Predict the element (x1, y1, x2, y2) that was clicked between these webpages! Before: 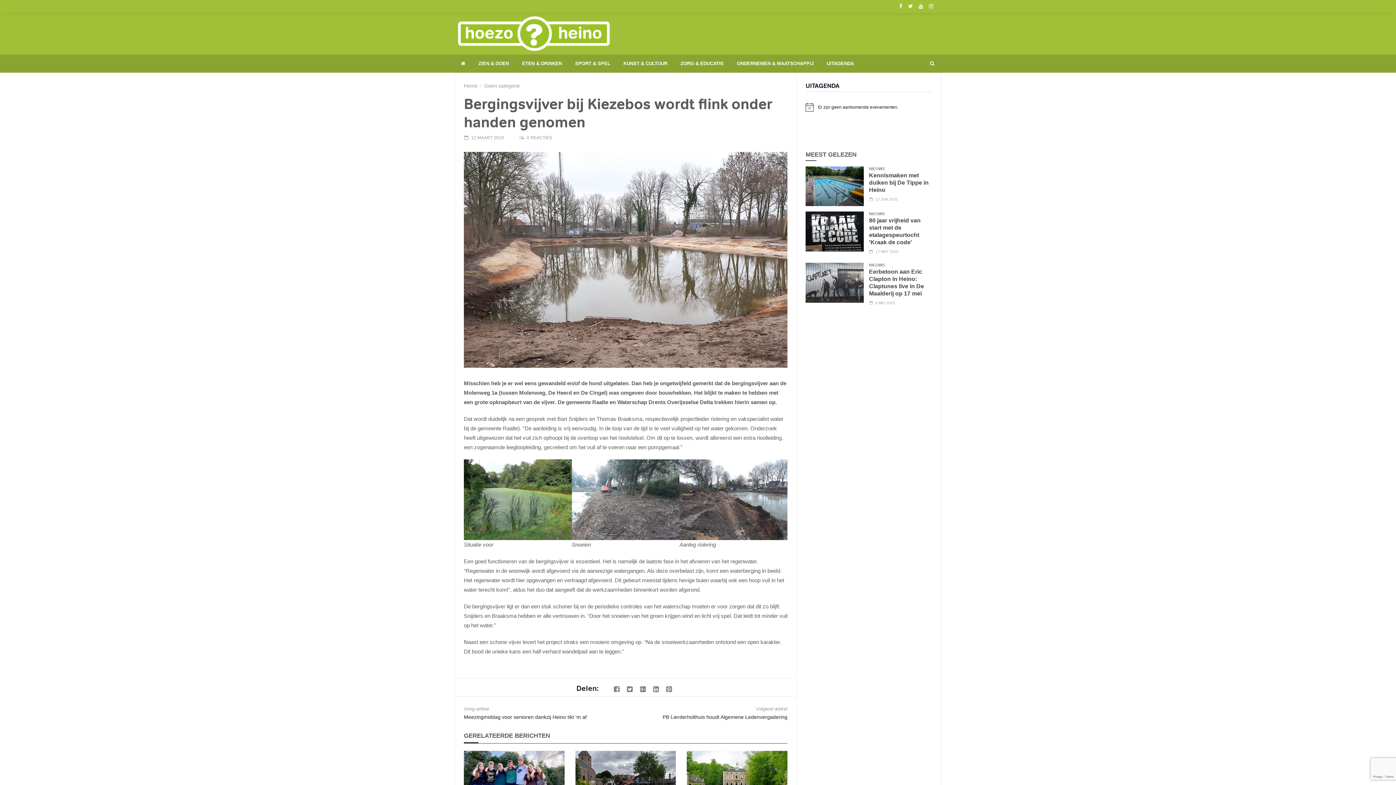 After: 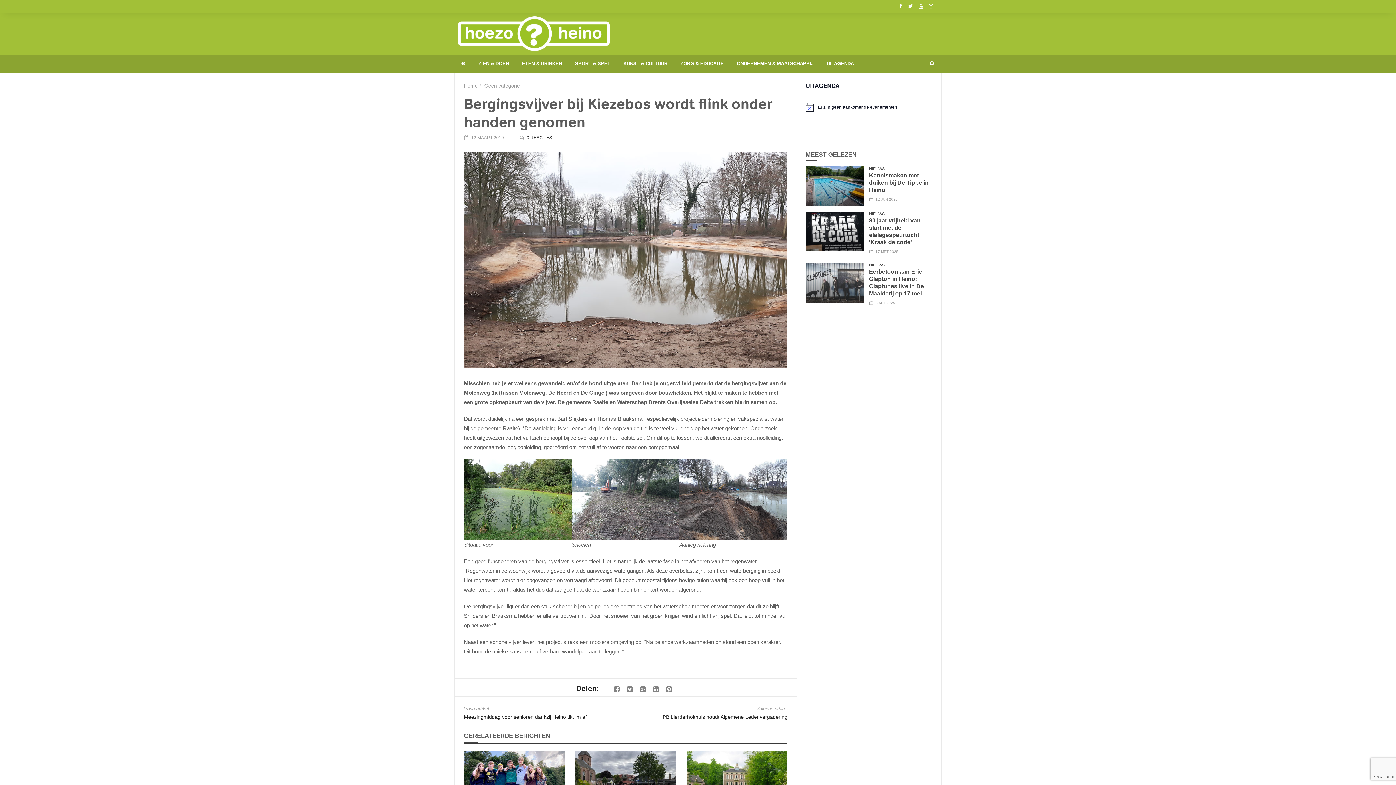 Action: label: 0 REACTIES bbox: (526, 135, 552, 140)